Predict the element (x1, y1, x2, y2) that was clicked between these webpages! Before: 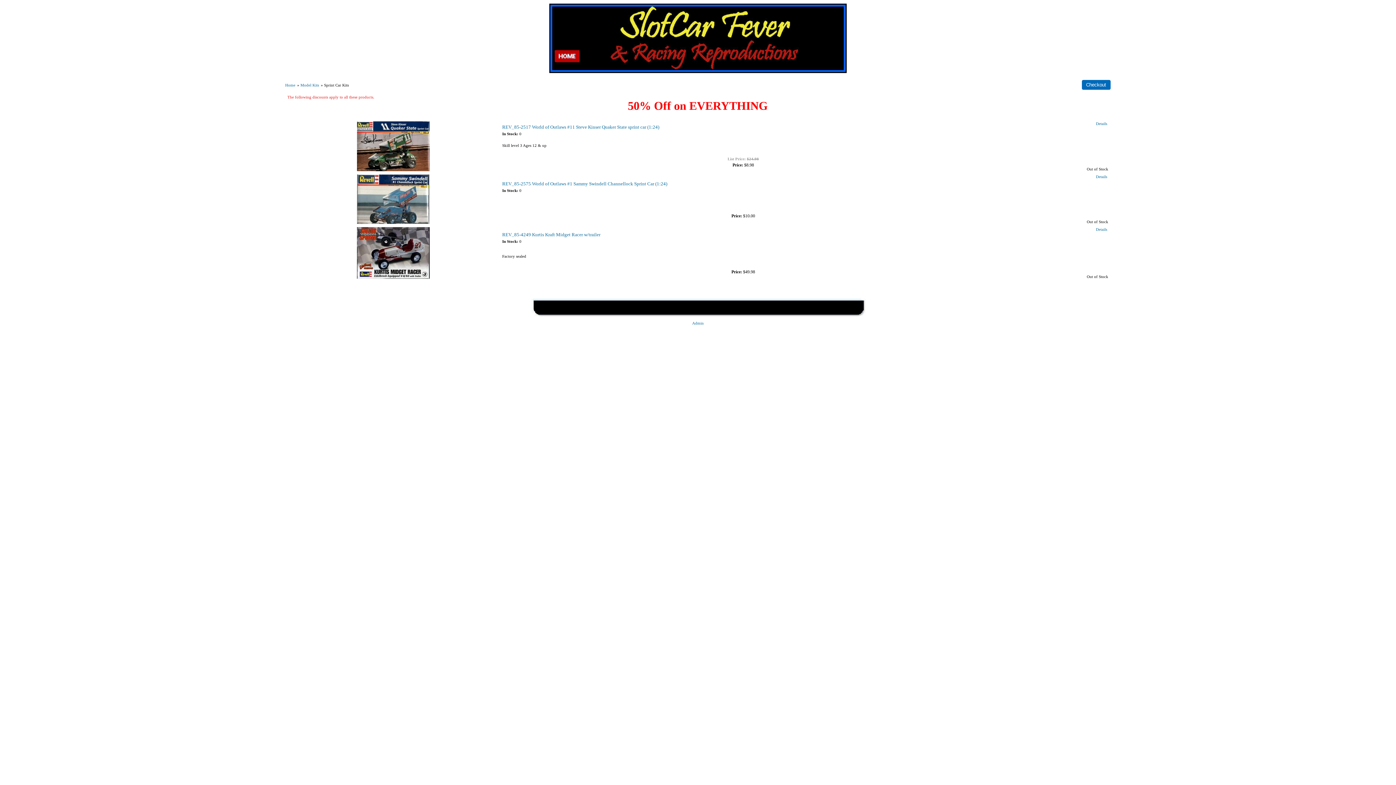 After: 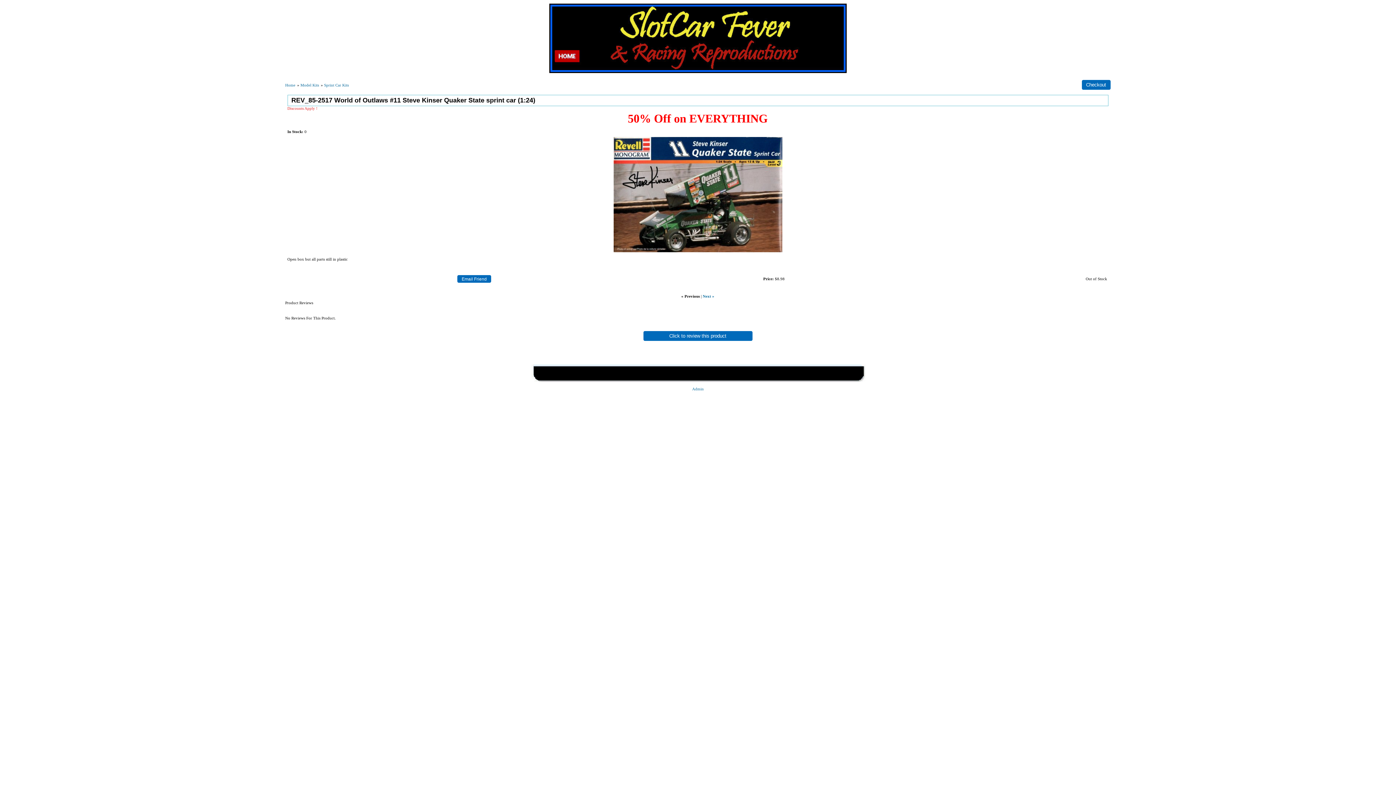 Action: bbox: (502, 124, 659, 129) label: REV_85-2517 World of Outlaws #11 Steve Kinser Quaker State sprint car (1:24)